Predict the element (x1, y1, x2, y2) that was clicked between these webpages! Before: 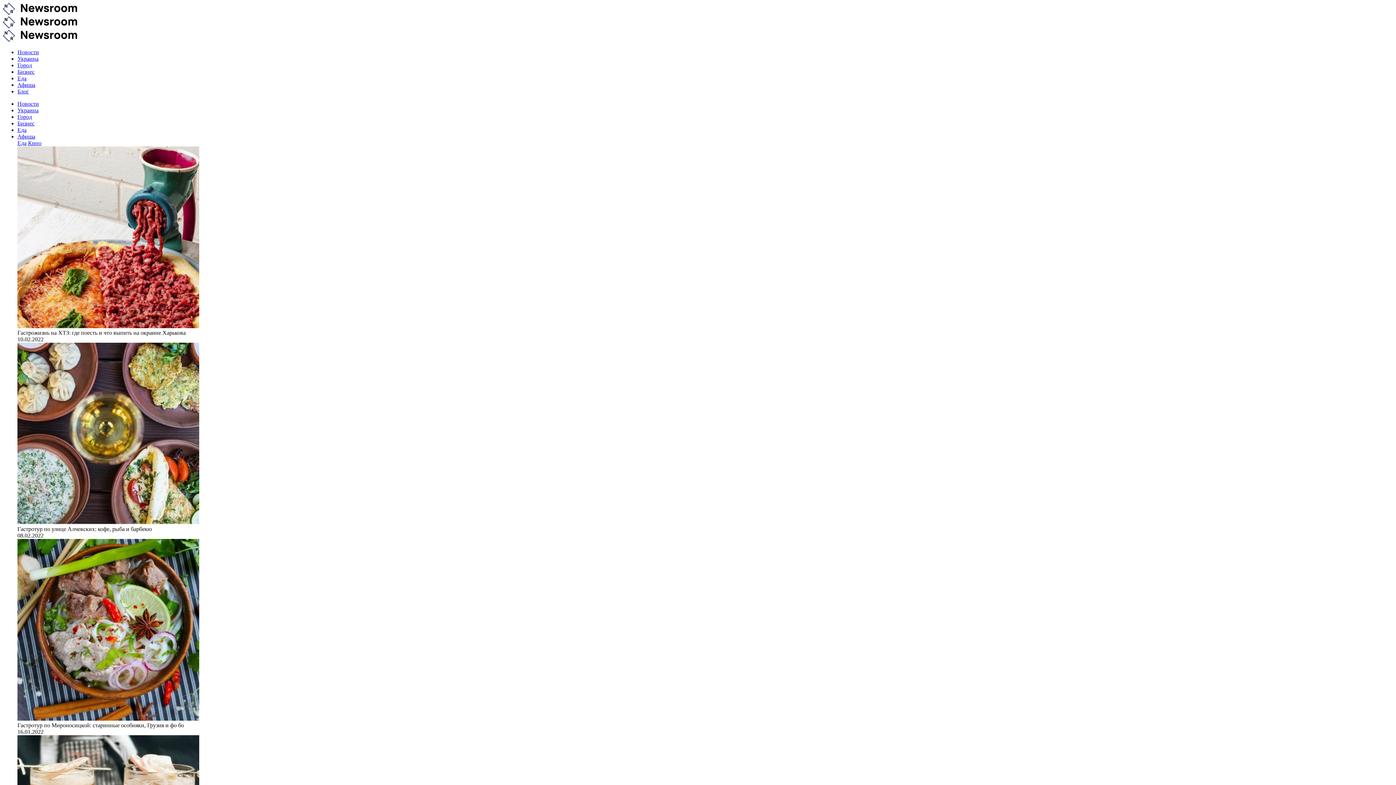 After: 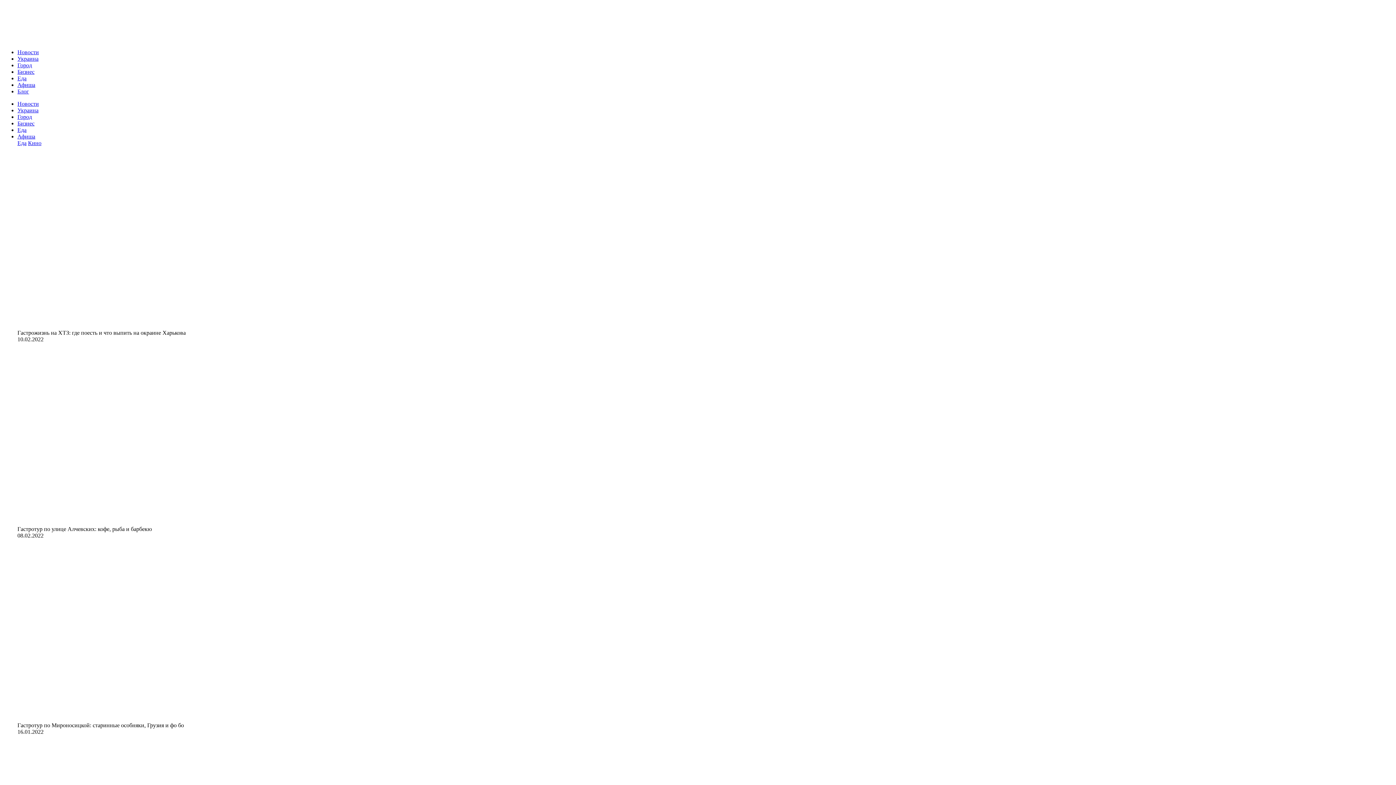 Action: bbox: (17, 323, 199, 329)